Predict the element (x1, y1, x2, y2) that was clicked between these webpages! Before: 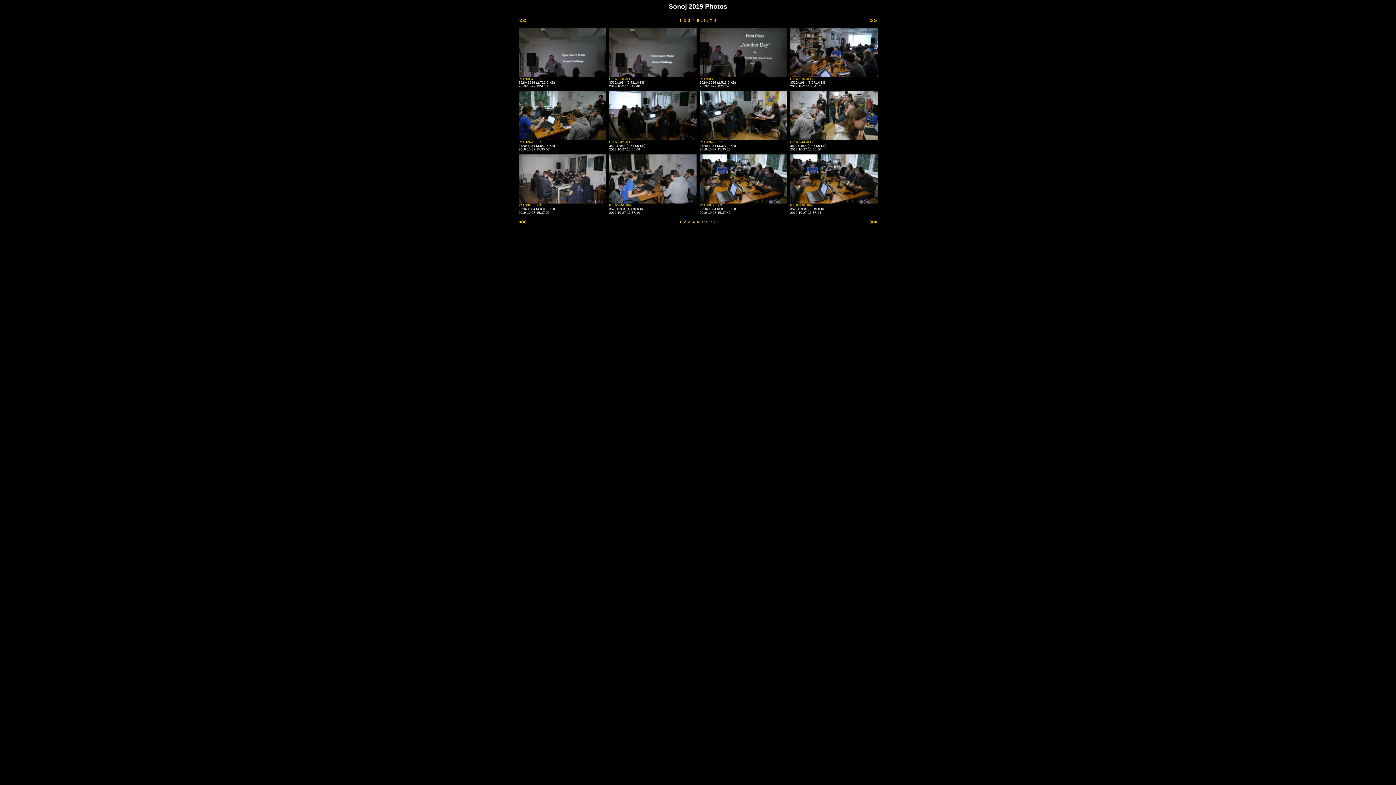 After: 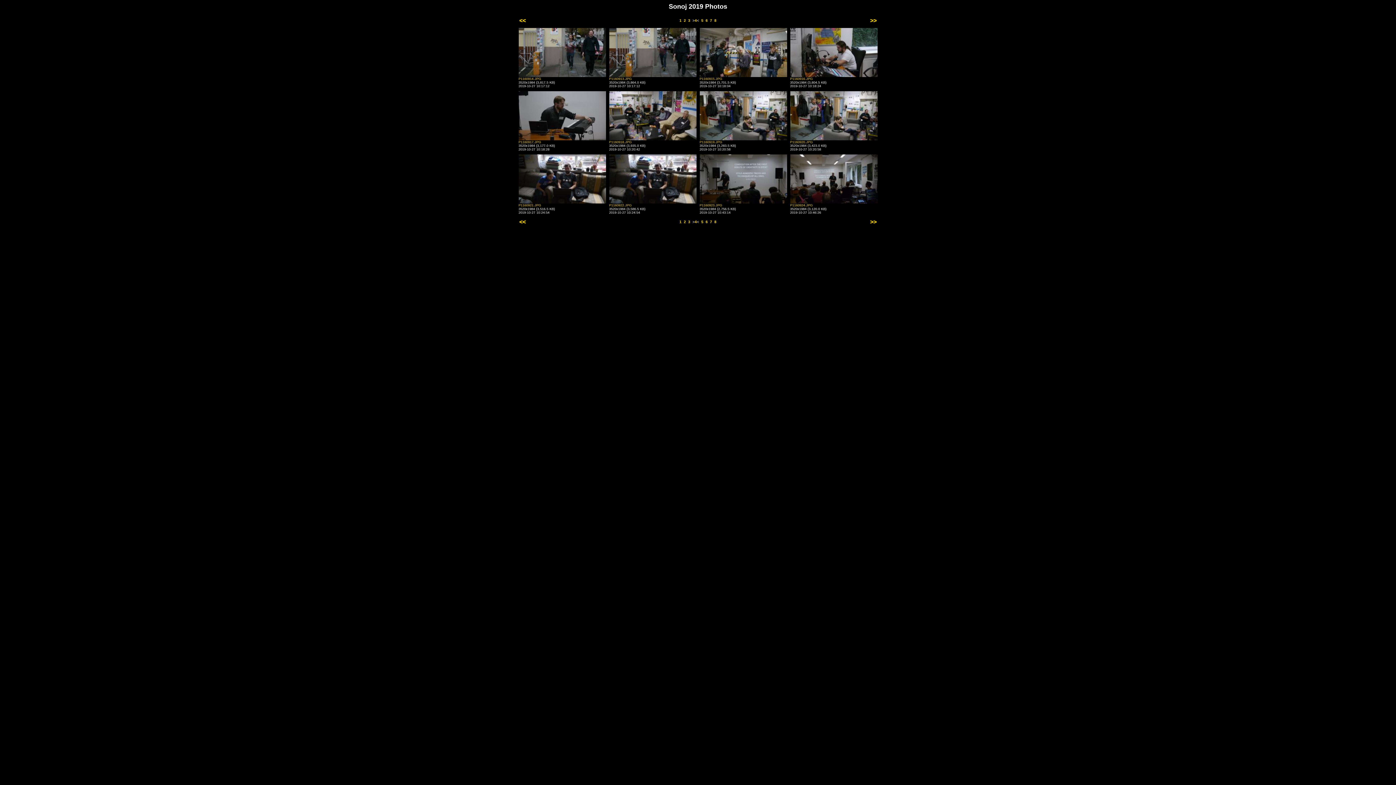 Action: label: 4 bbox: (692, 18, 694, 22)